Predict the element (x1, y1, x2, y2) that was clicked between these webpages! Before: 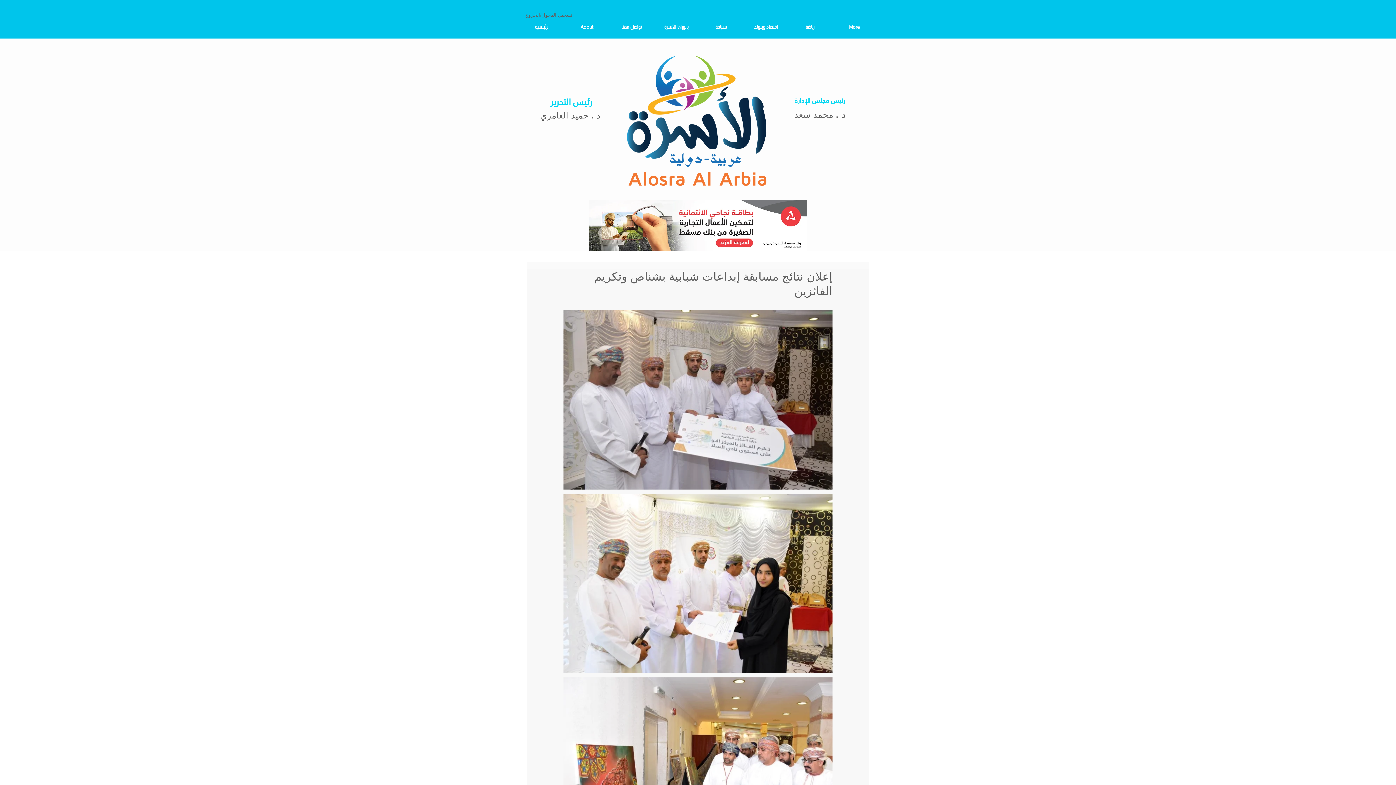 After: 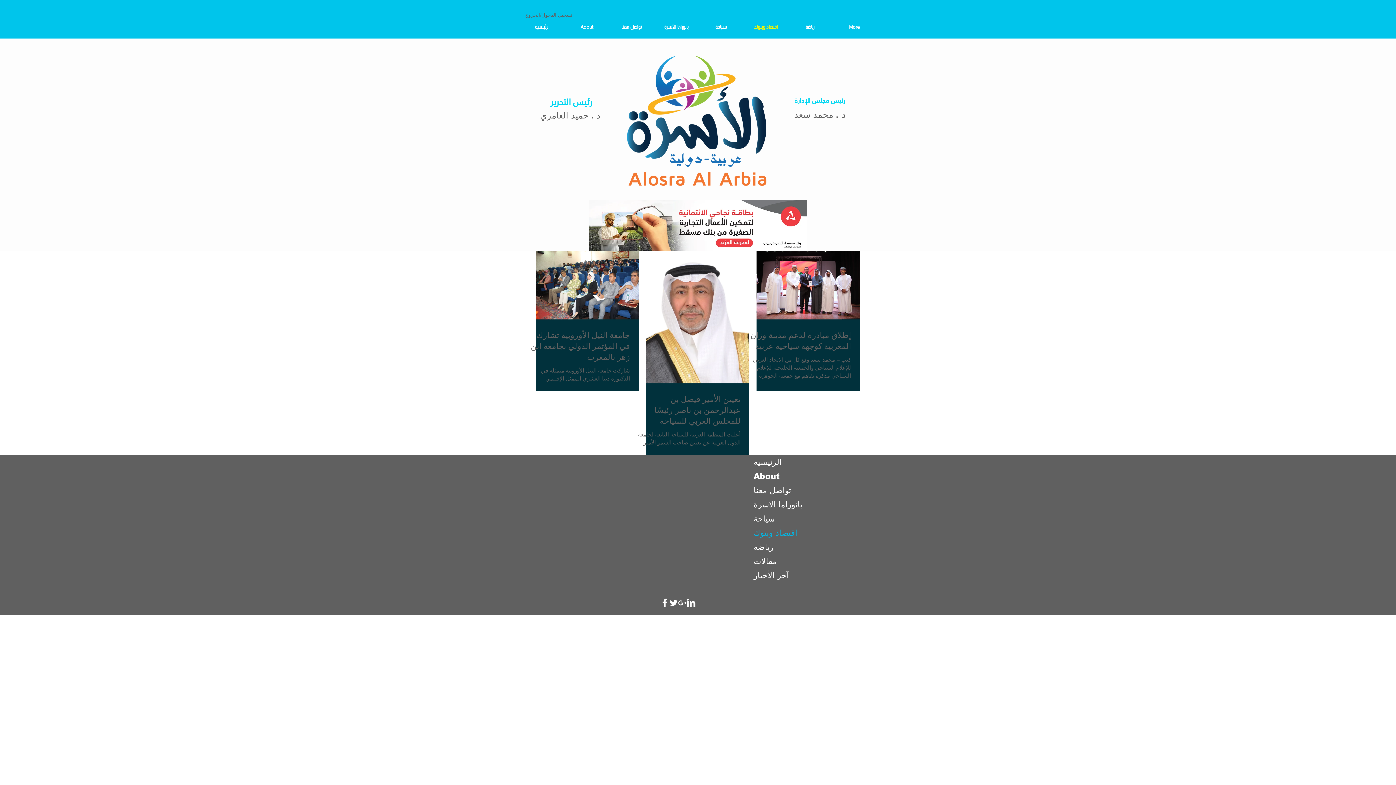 Action: label: اقتصاد وبنوك bbox: (743, 18, 788, 34)